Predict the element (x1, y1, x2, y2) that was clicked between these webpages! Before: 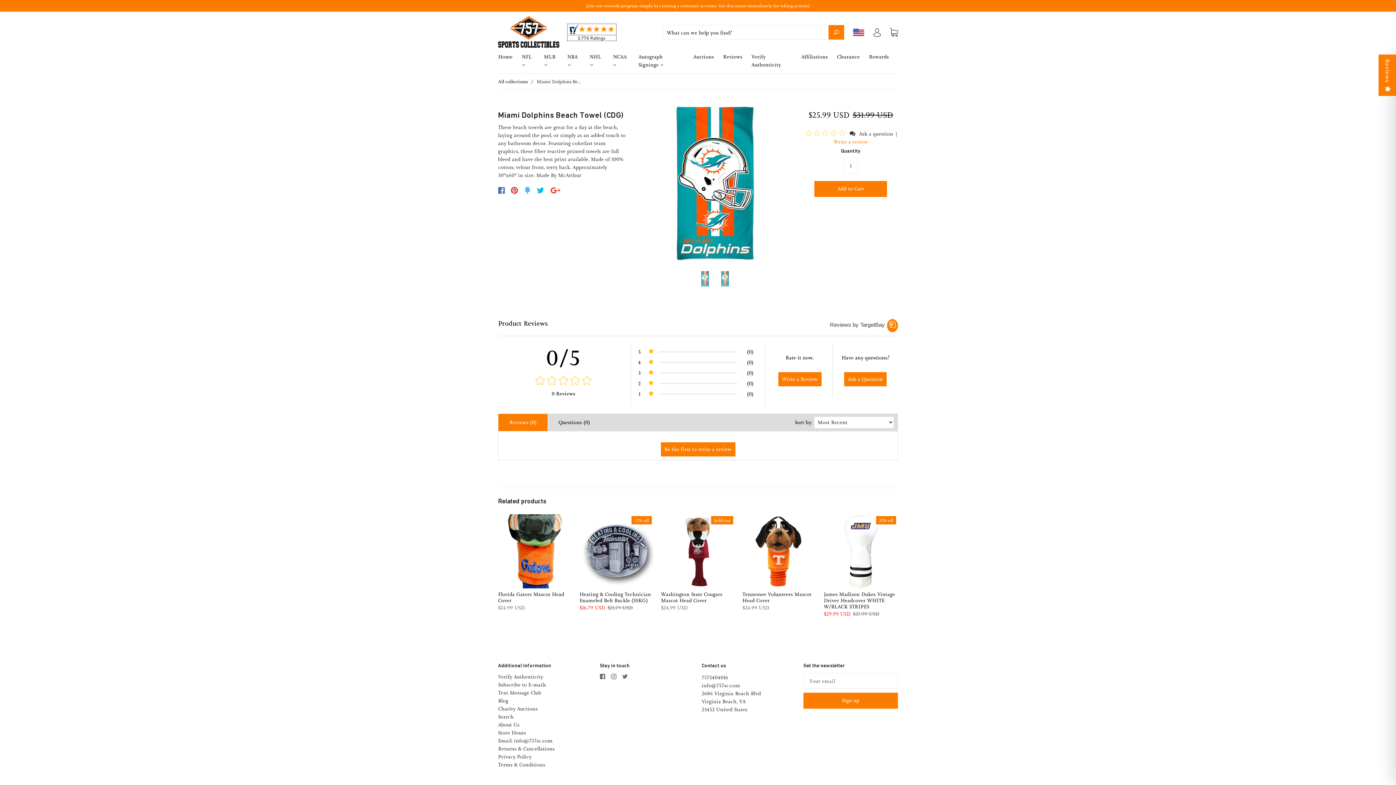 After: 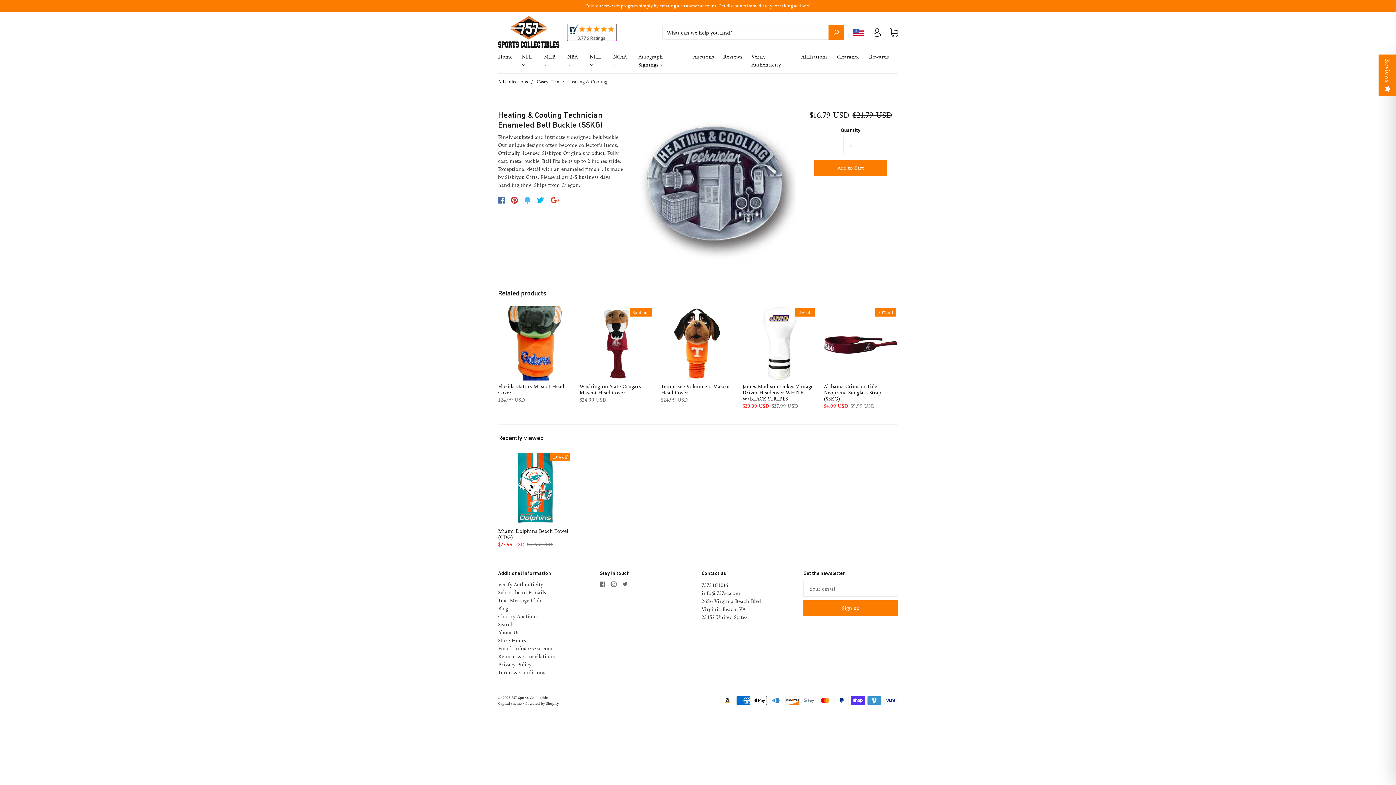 Action: bbox: (579, 332, 653, 406) label: 23% off